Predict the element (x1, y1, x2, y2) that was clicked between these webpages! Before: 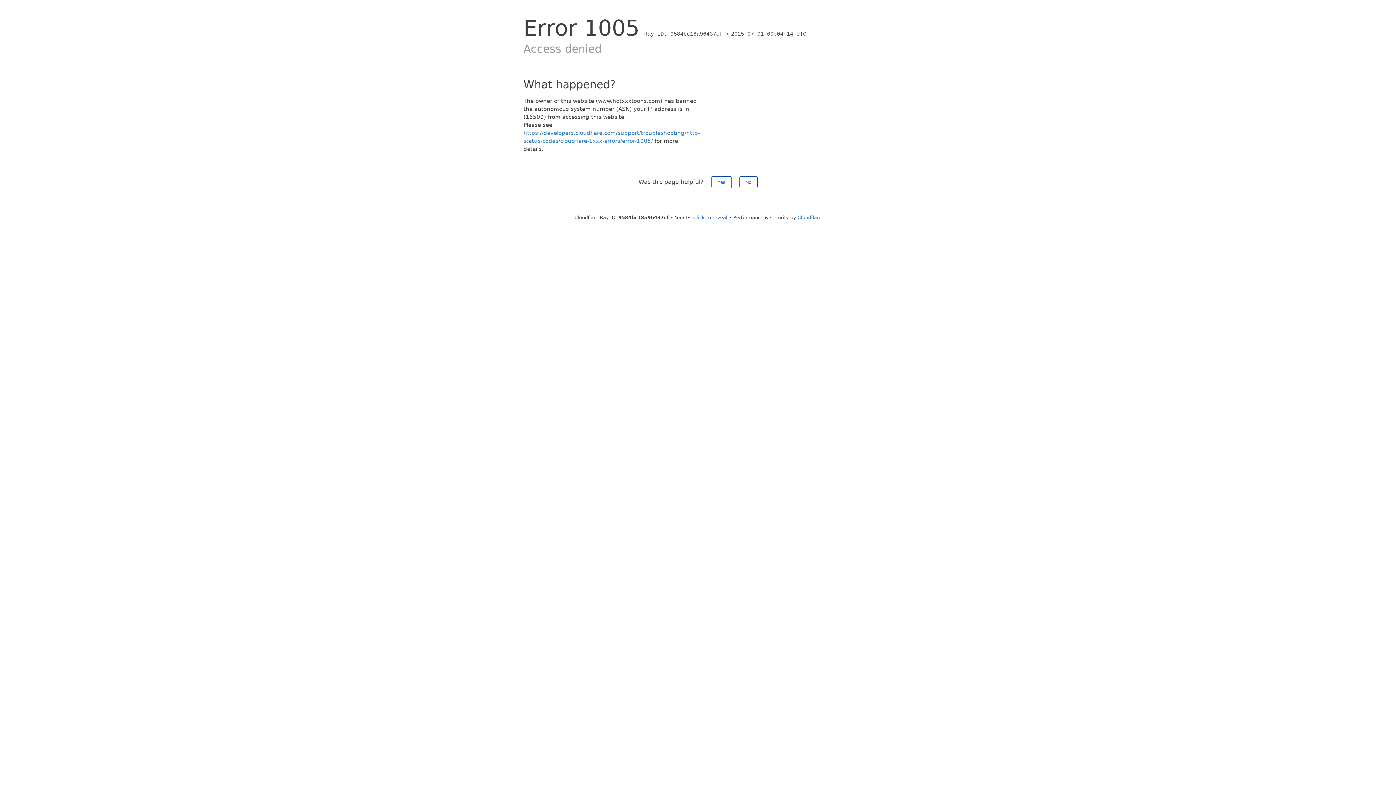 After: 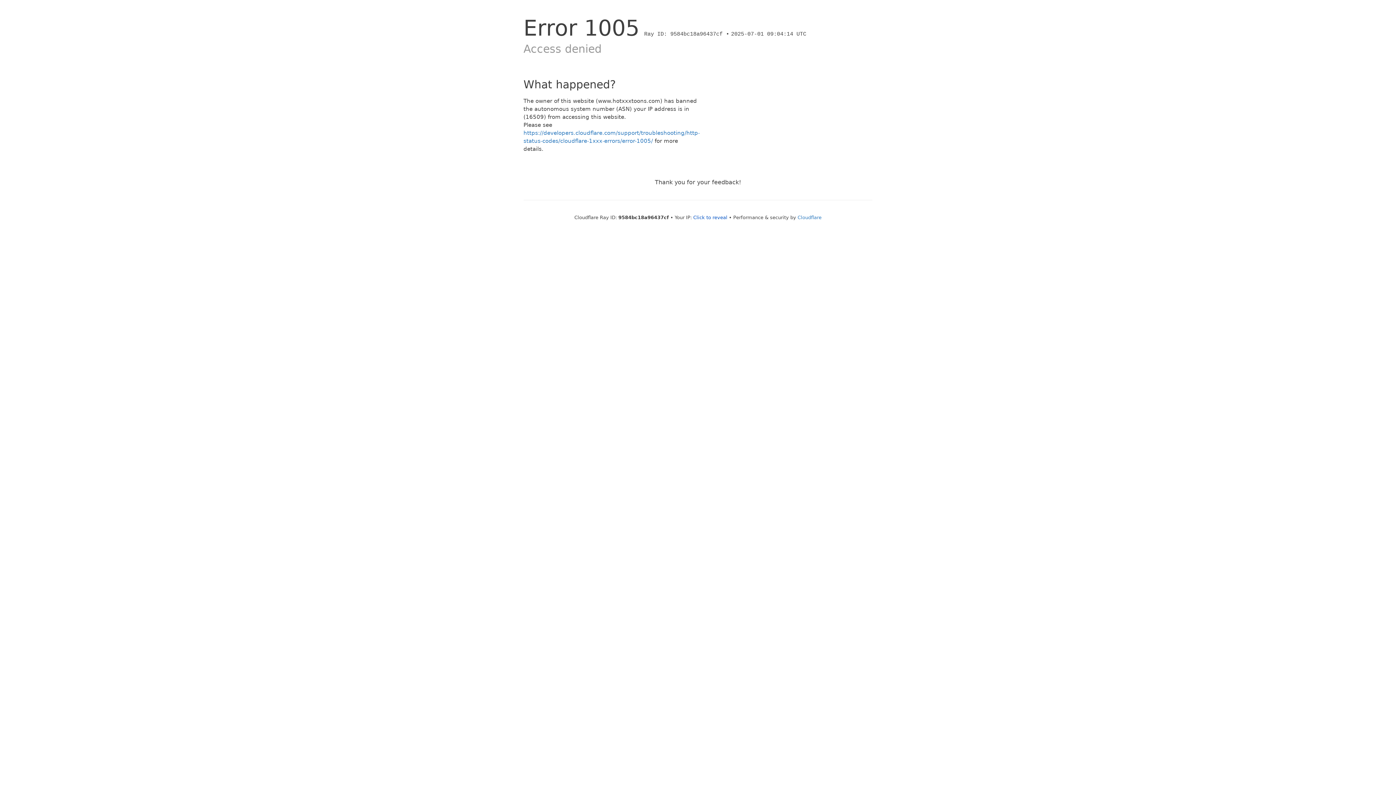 Action: label: No bbox: (739, 176, 757, 188)